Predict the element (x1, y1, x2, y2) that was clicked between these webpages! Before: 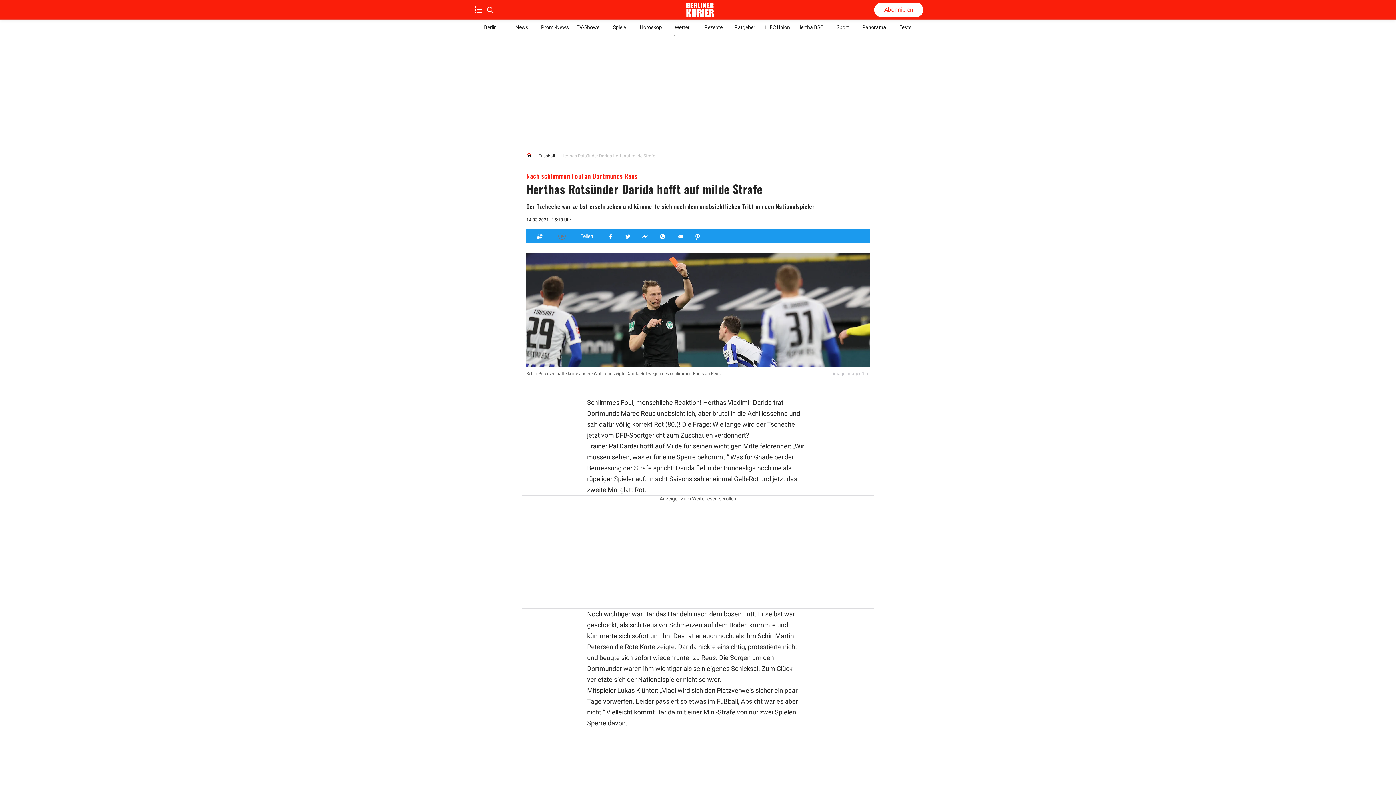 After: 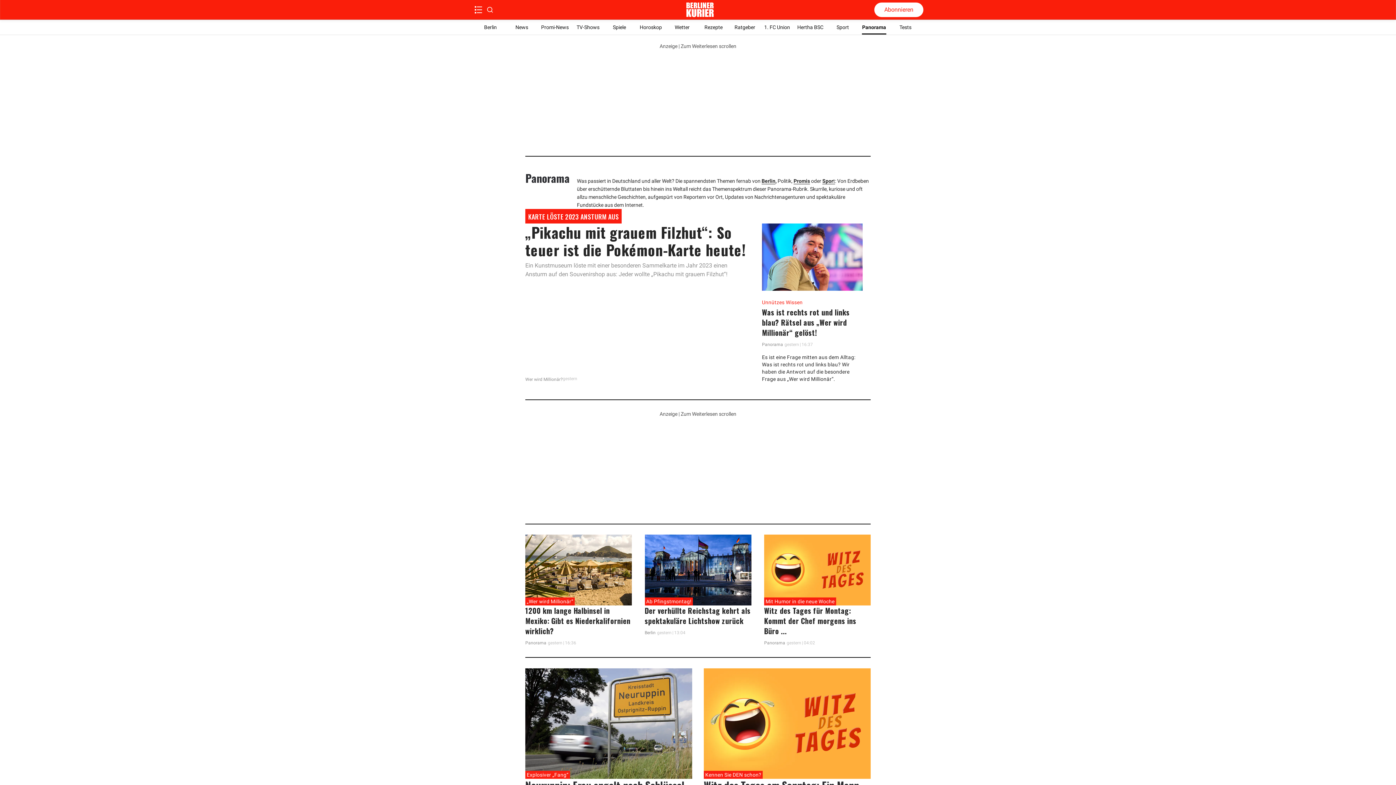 Action: label: Panorama bbox: (862, 20, 886, 34)